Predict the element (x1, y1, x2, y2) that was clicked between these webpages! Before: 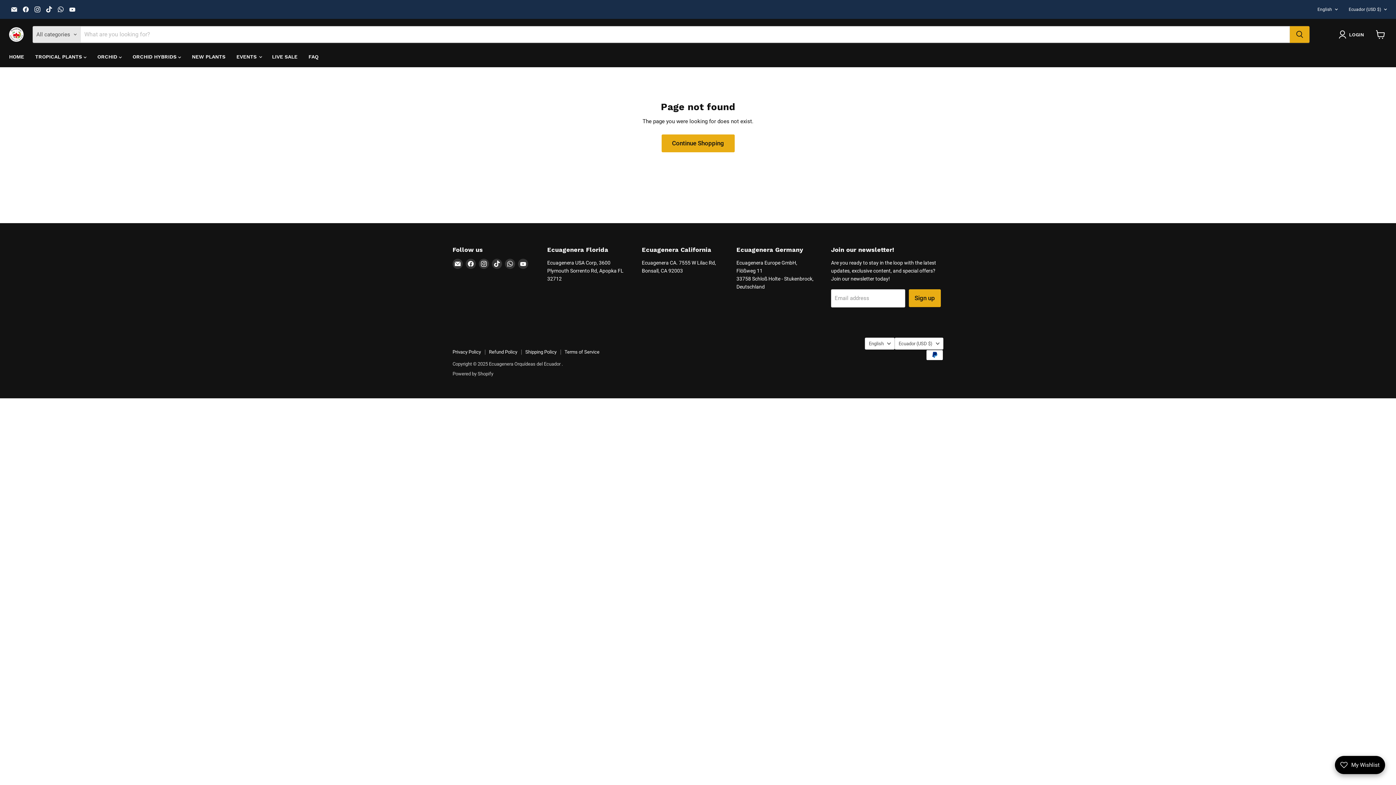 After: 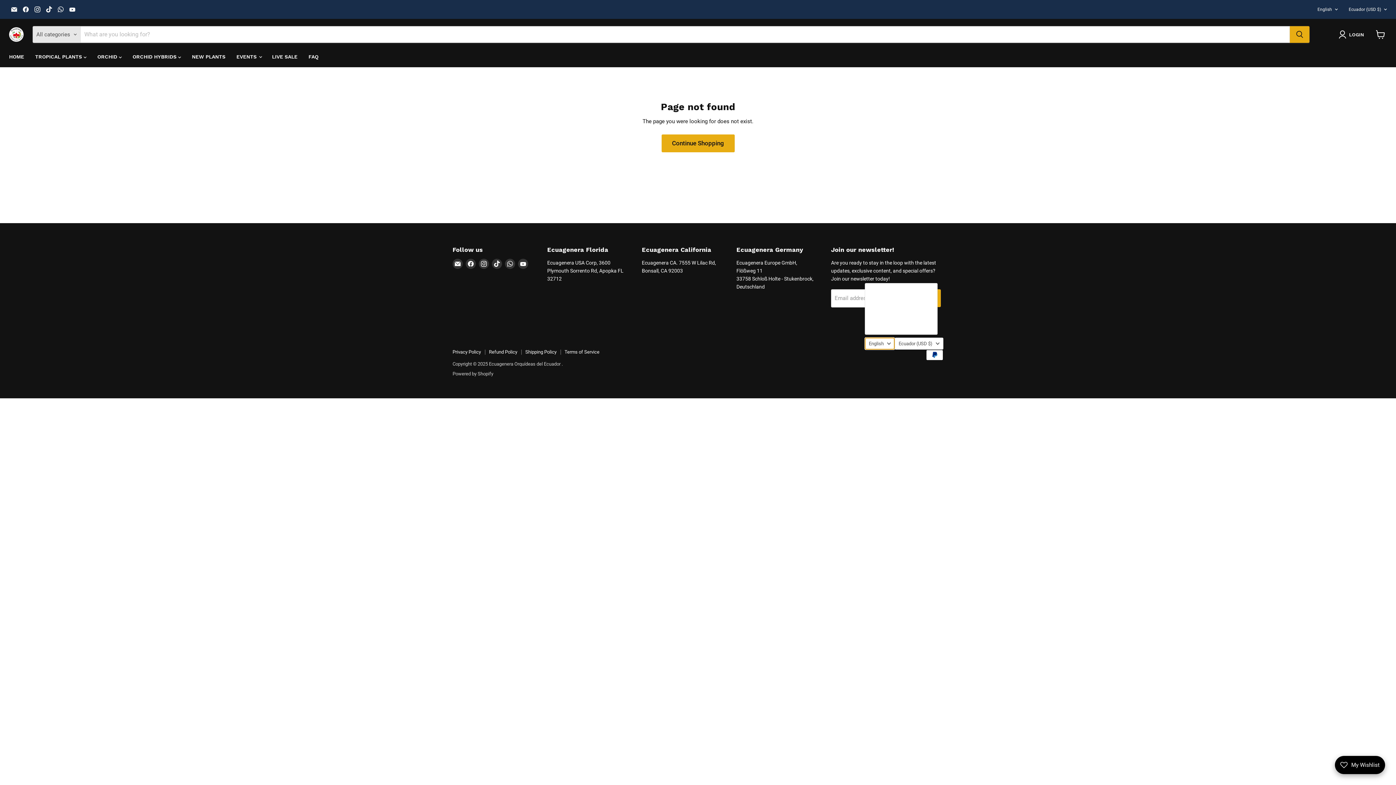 Action: label: English bbox: (865, 337, 894, 349)